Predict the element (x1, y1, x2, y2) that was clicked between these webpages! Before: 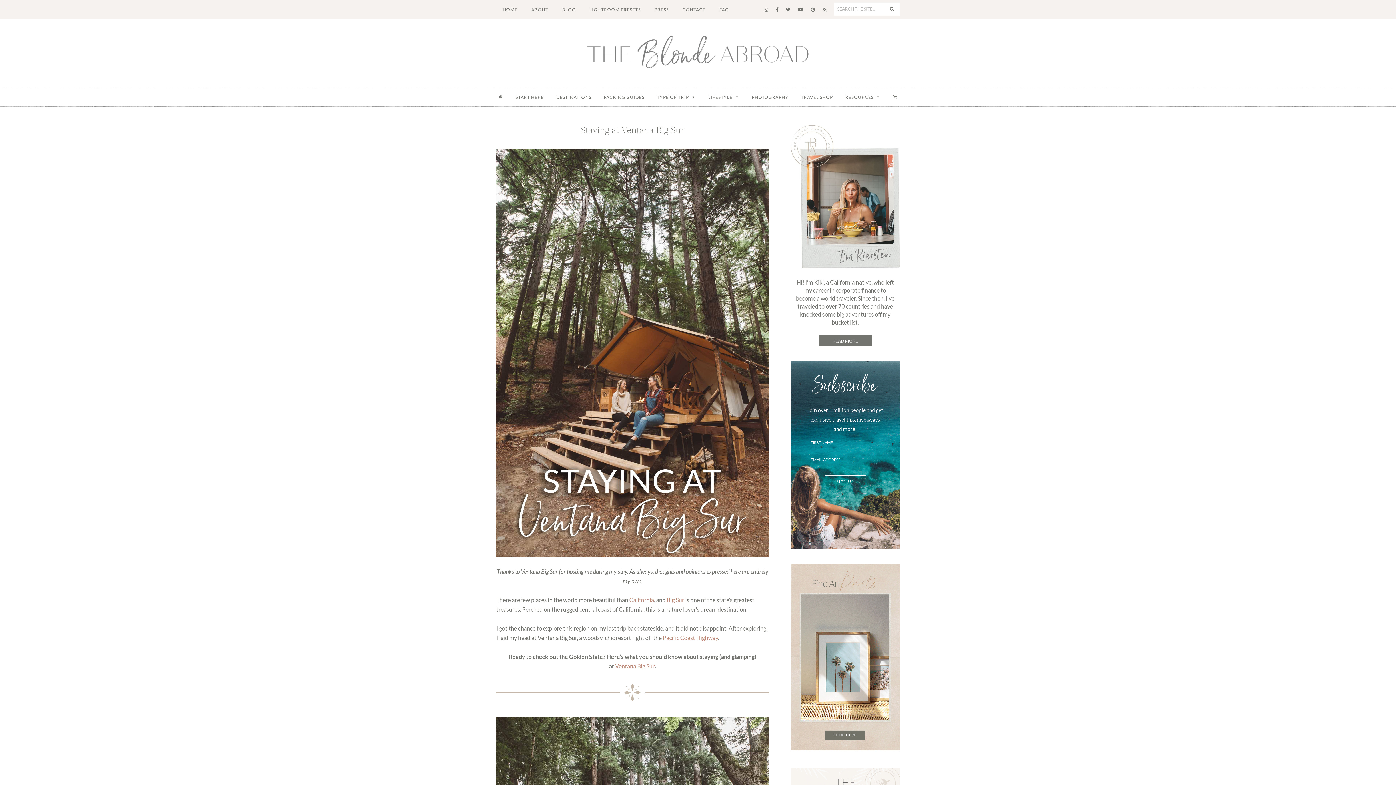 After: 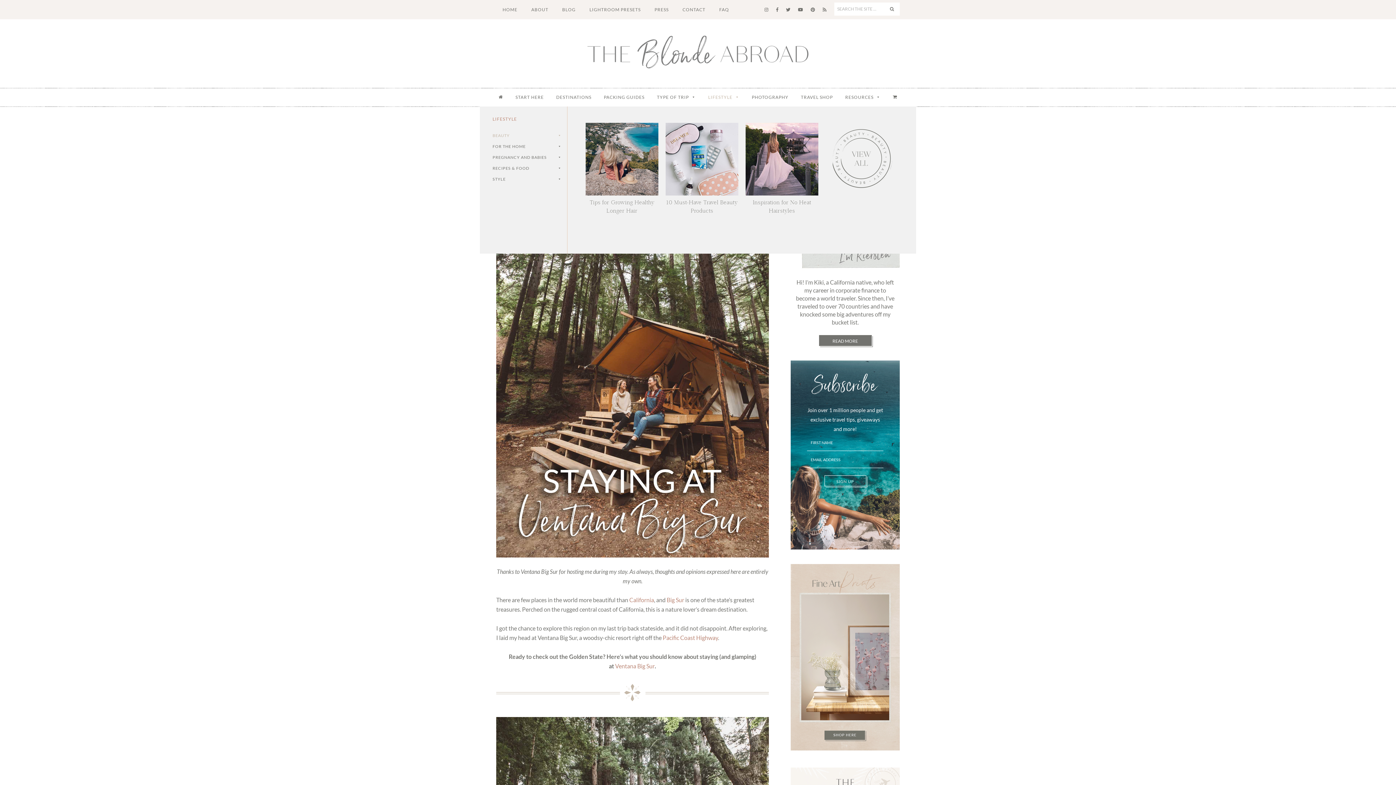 Action: label: LIFESTYLE bbox: (702, 88, 745, 106)